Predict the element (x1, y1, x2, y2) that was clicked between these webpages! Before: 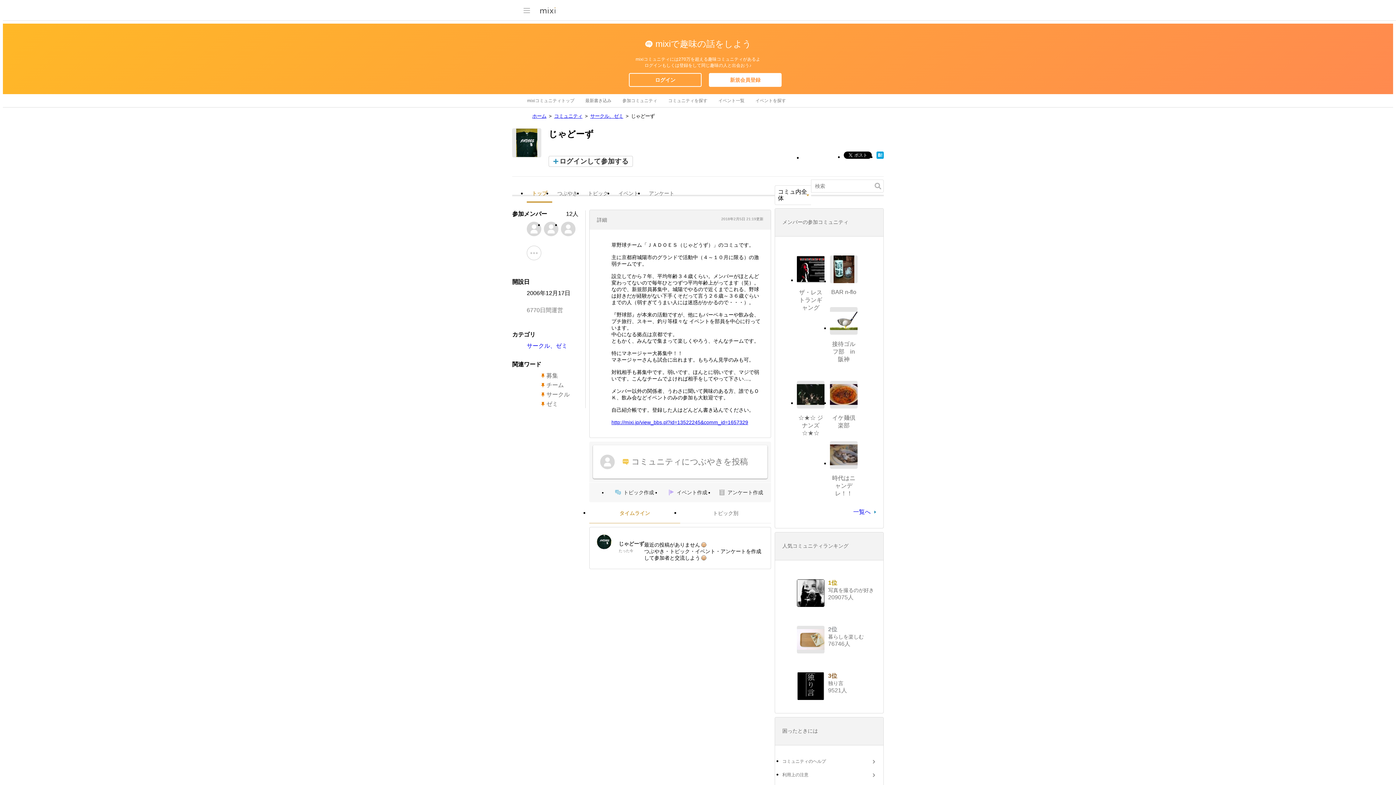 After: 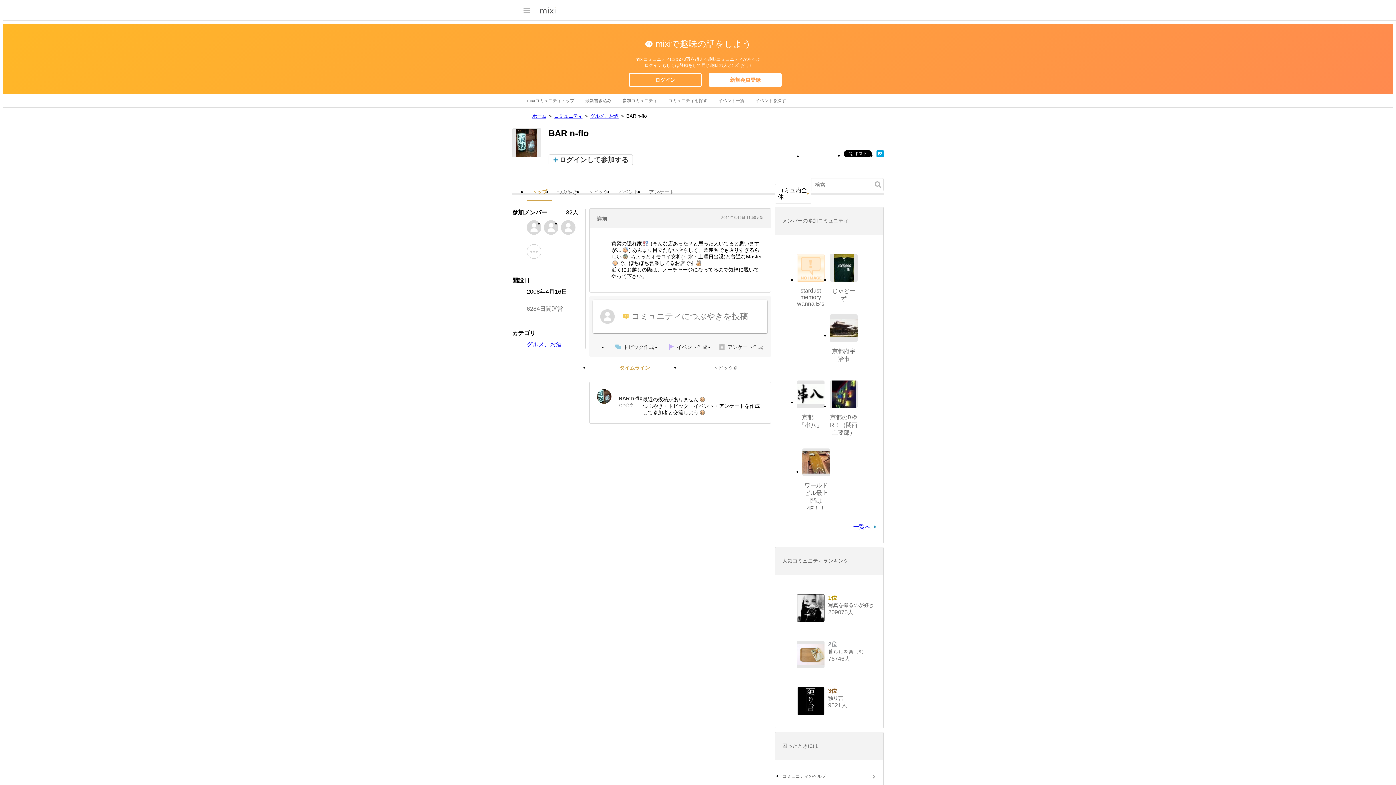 Action: label: BAR n-flo bbox: (831, 289, 856, 295)